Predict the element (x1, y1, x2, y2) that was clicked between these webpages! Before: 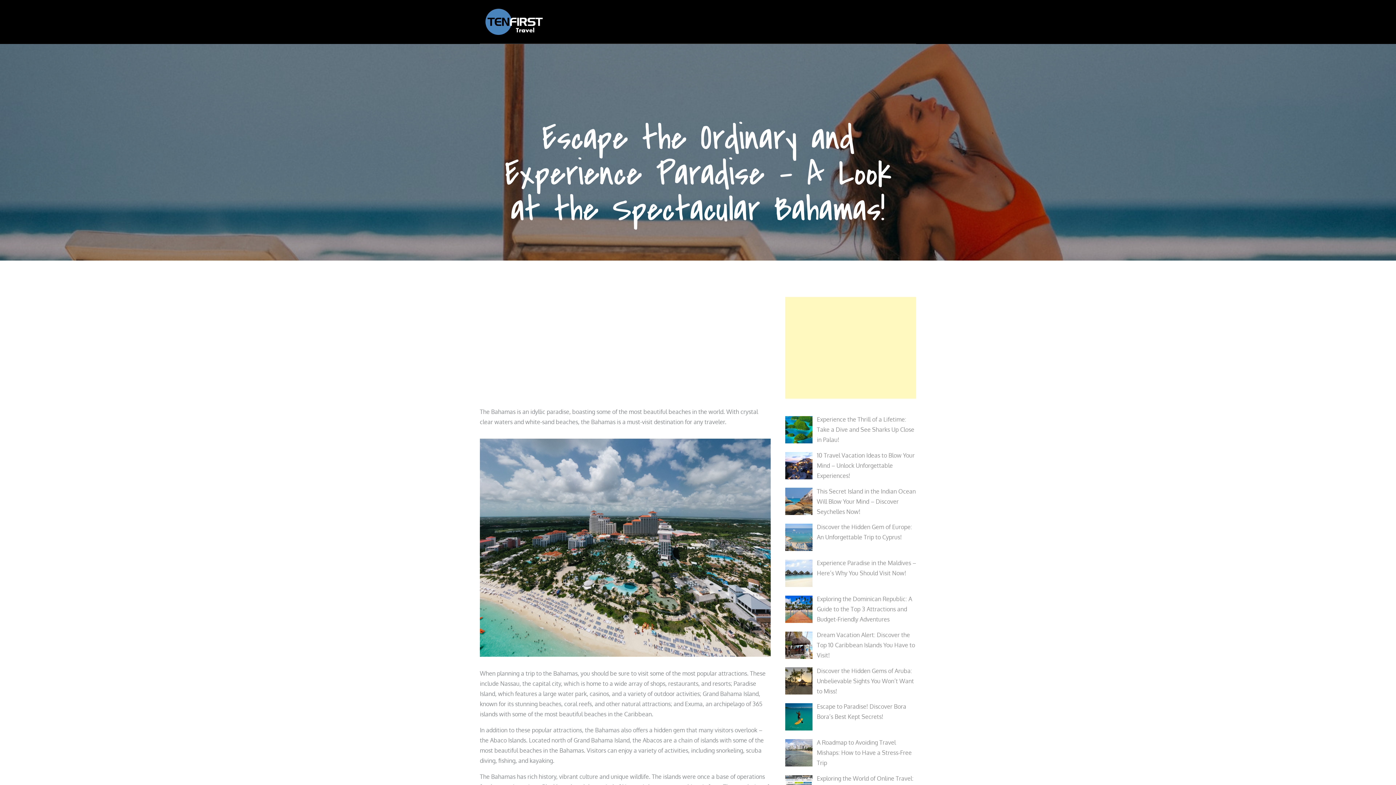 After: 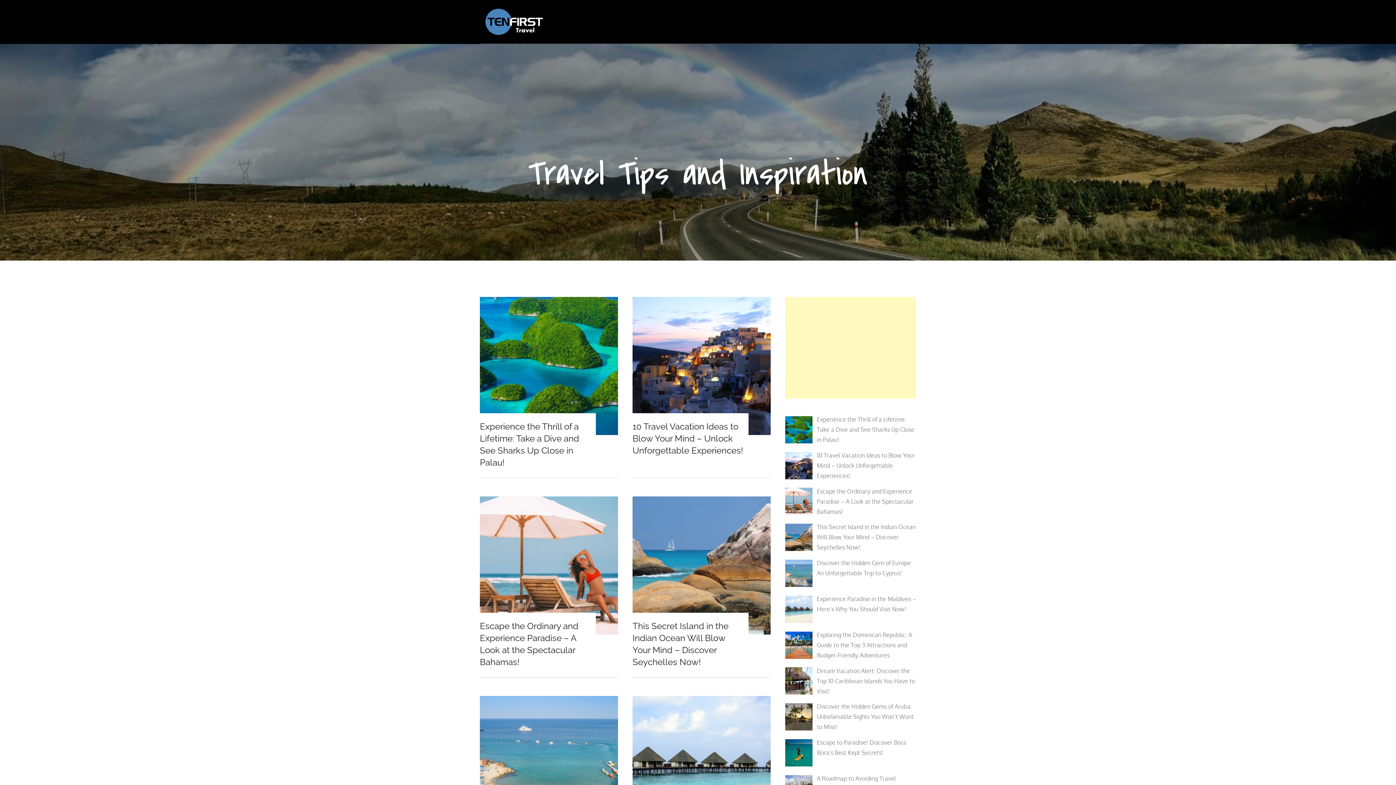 Action: bbox: (483, 17, 552, 24)